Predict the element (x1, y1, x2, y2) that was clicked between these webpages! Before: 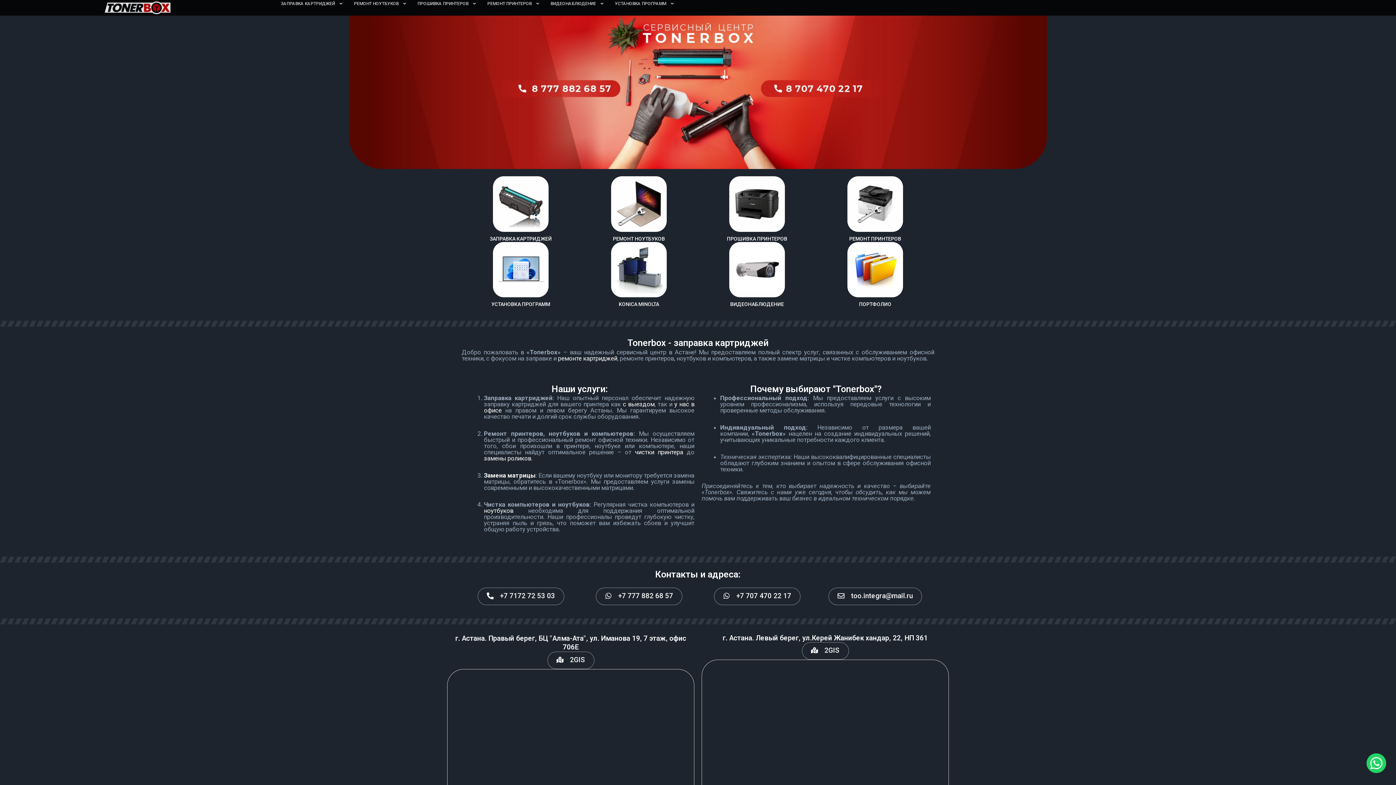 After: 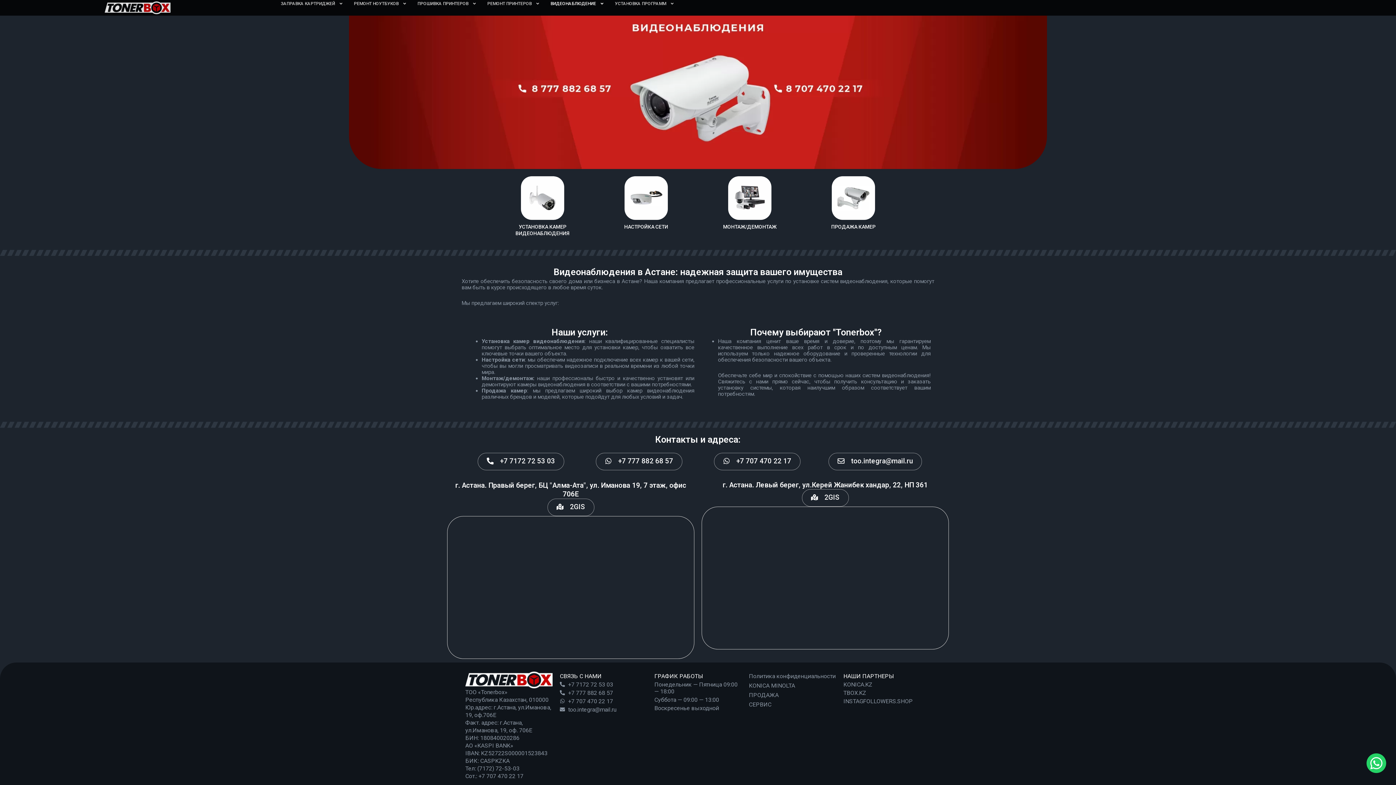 Action: bbox: (729, 265, 785, 272)